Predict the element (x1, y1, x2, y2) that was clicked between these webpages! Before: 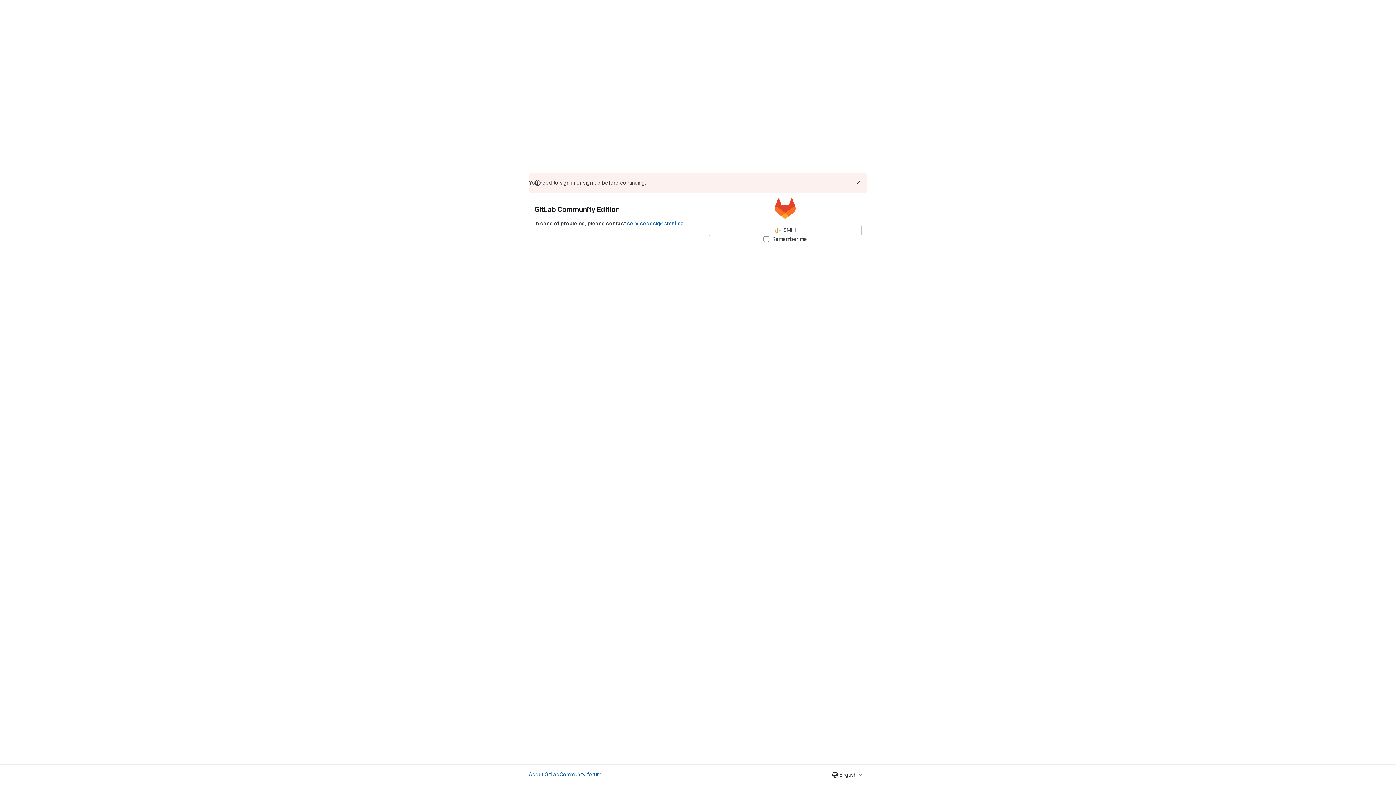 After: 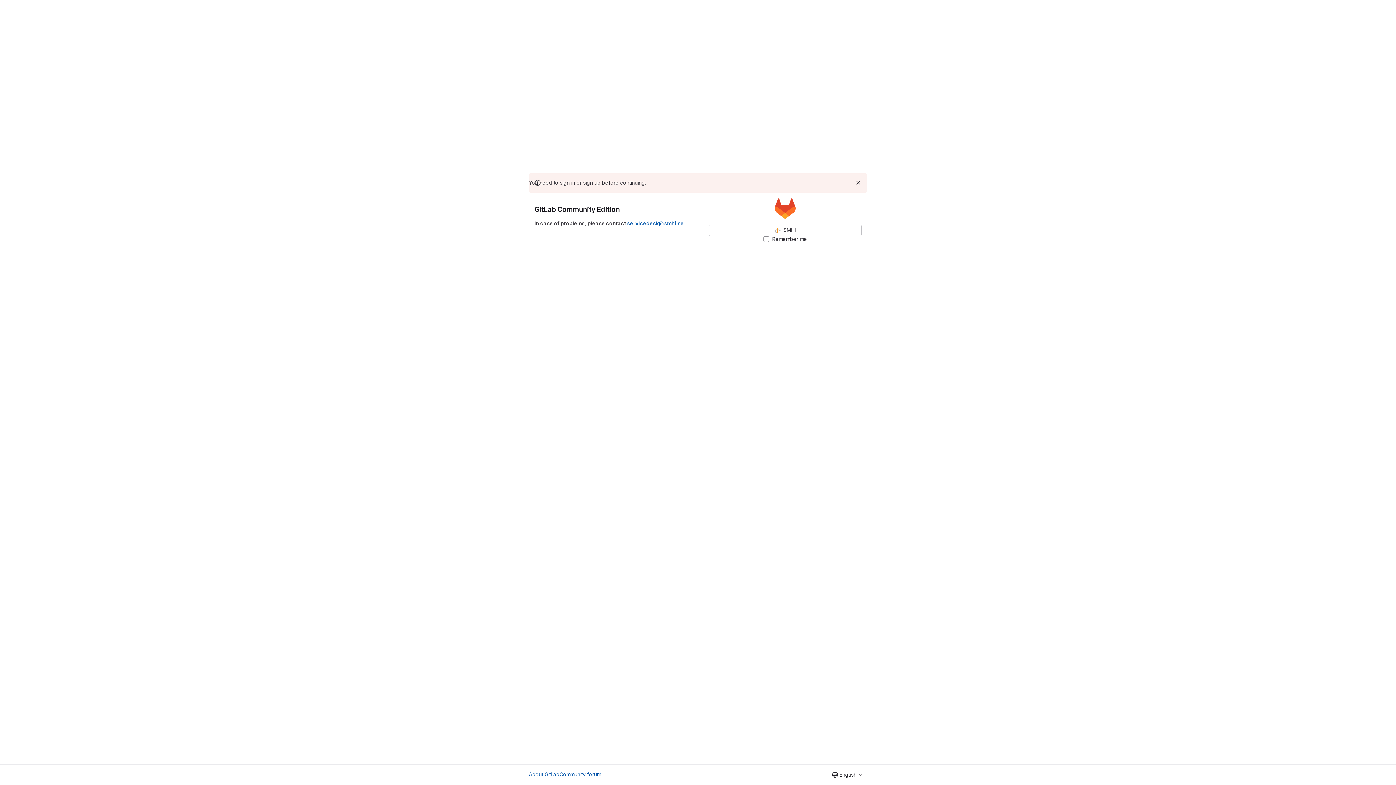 Action: label: servicedesk@smhi.se bbox: (627, 220, 684, 226)